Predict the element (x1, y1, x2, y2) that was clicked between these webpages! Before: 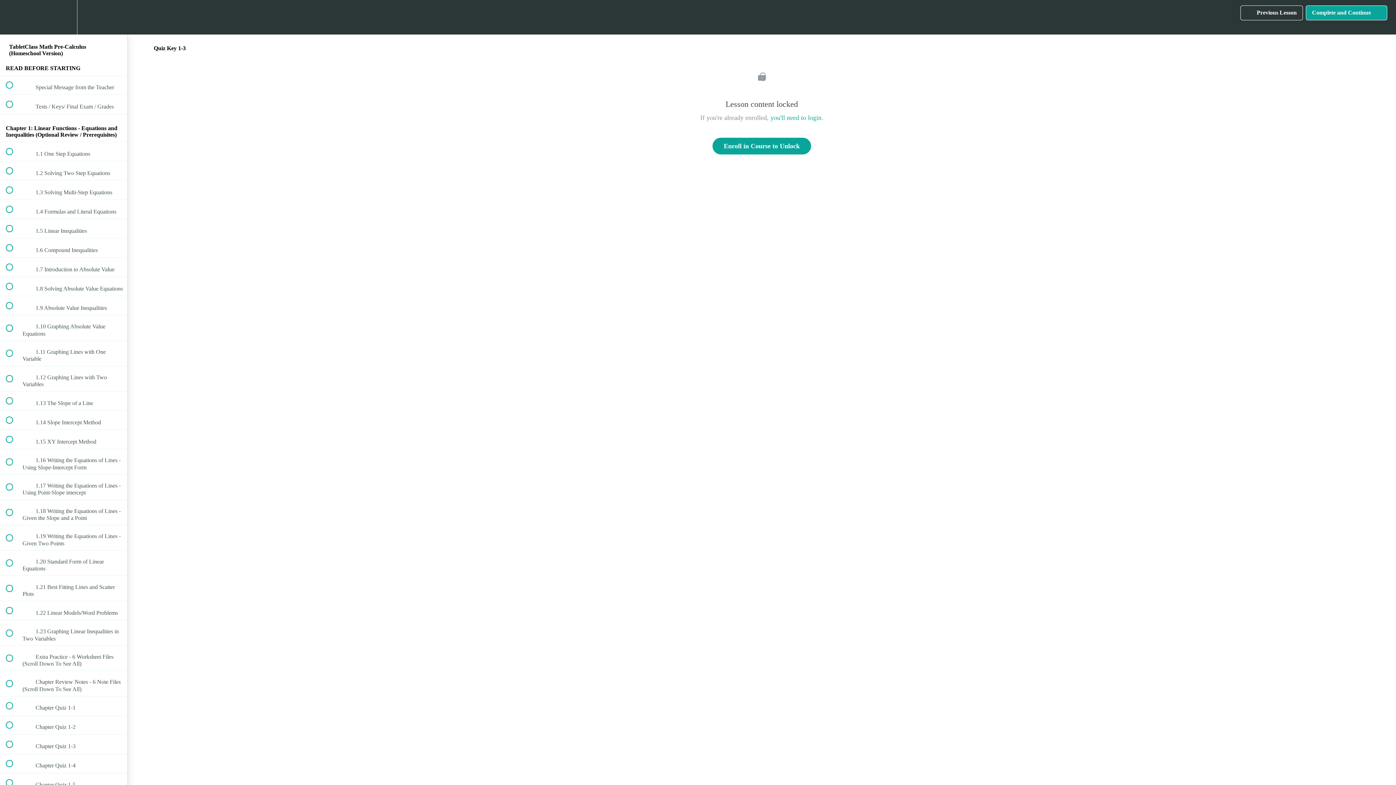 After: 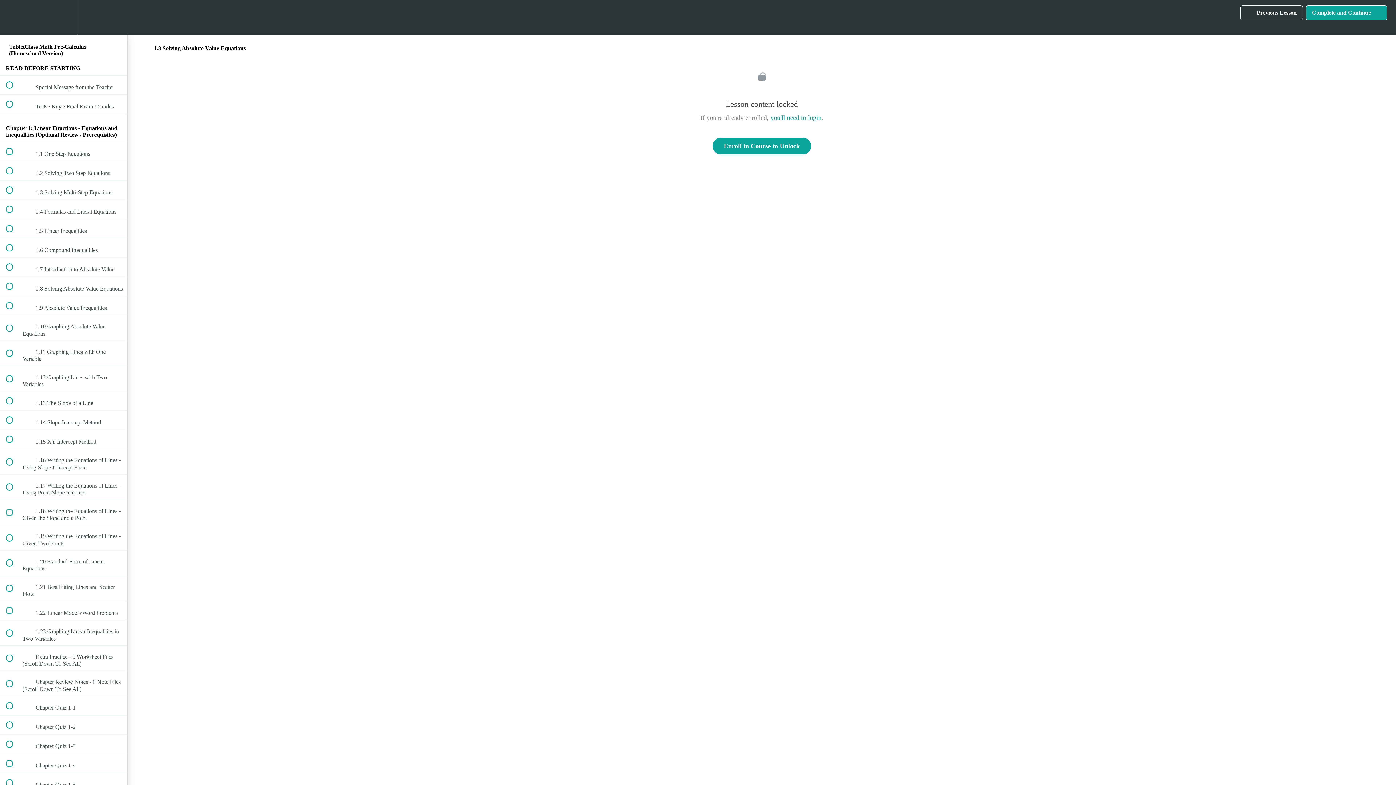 Action: bbox: (0, 277, 127, 296) label:  
 1.8 Solving Absolute Value Equations